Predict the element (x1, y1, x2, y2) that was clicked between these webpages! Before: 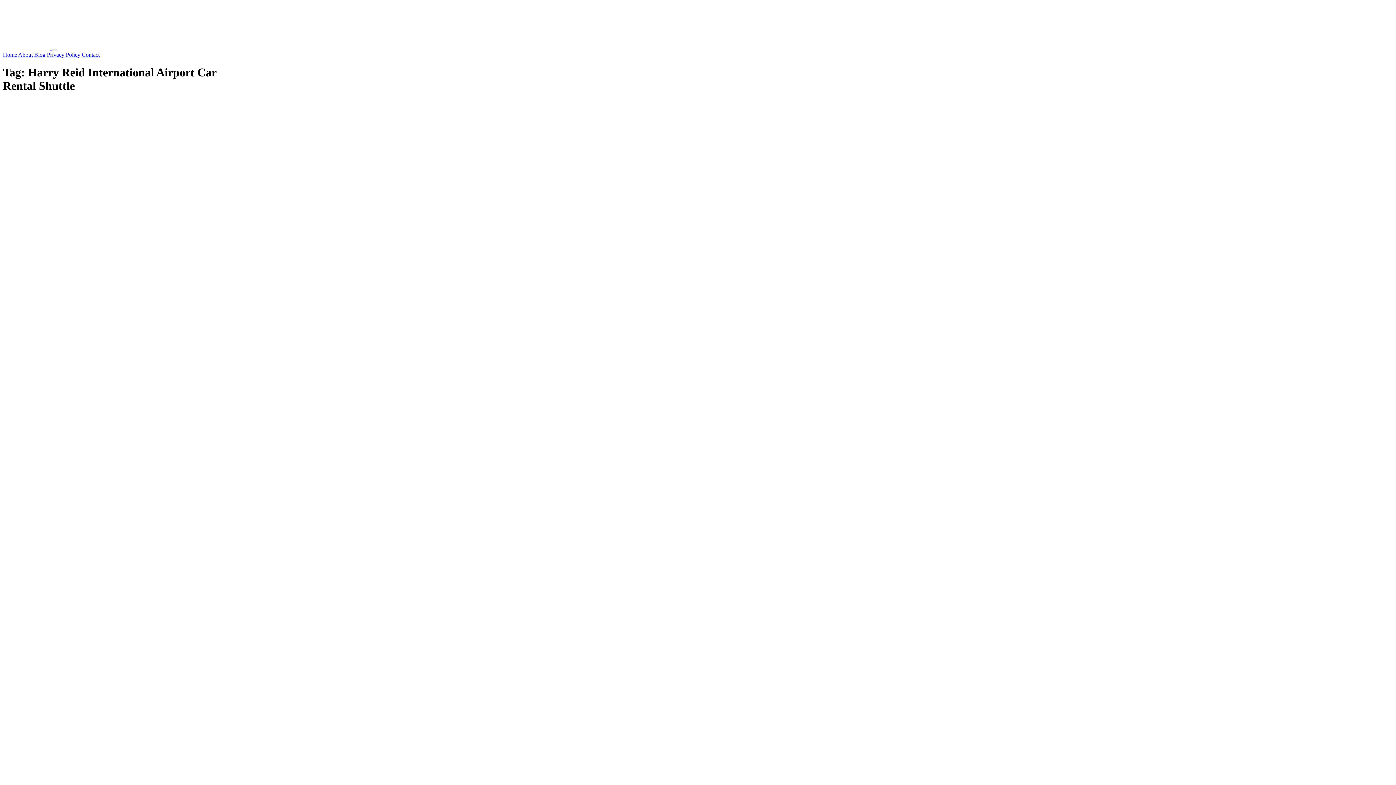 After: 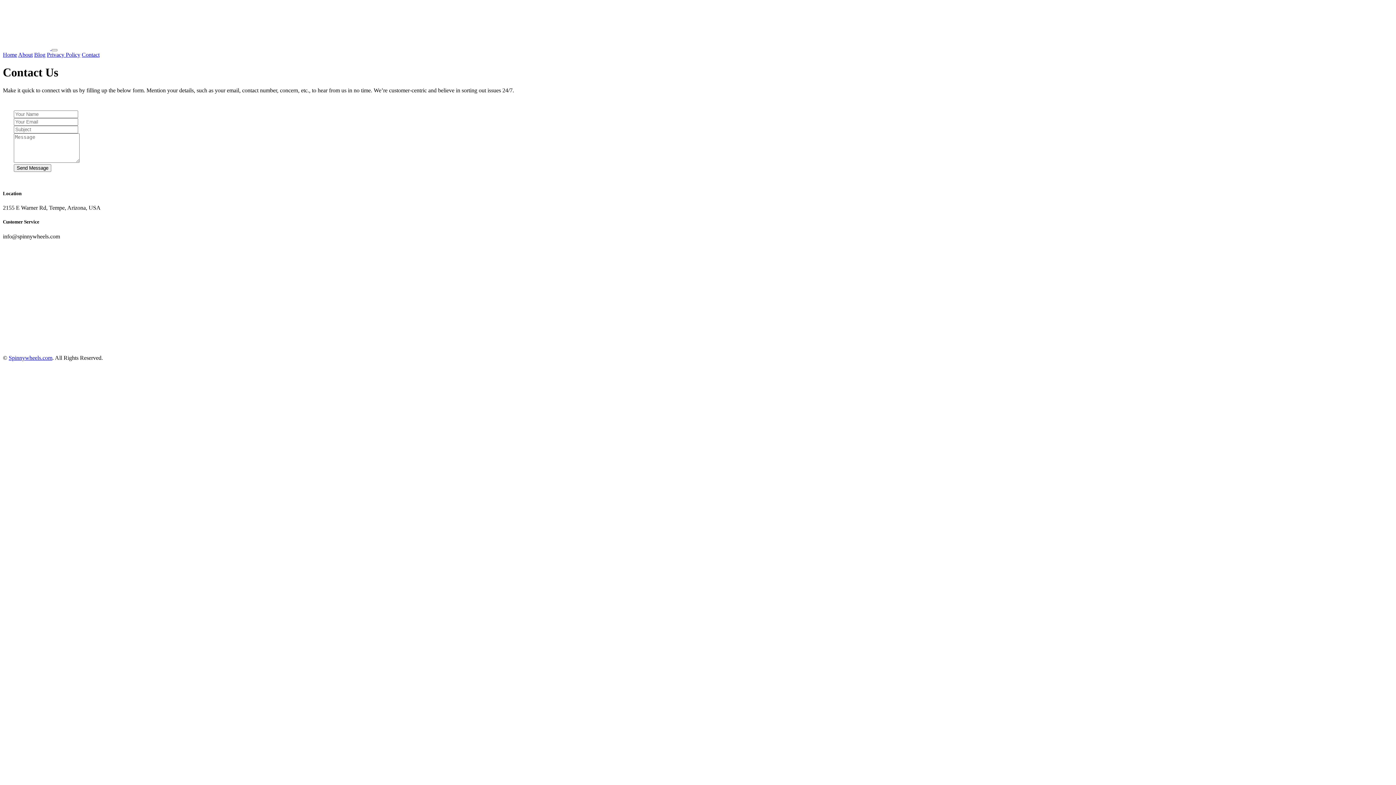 Action: label: Contact bbox: (81, 51, 99, 57)